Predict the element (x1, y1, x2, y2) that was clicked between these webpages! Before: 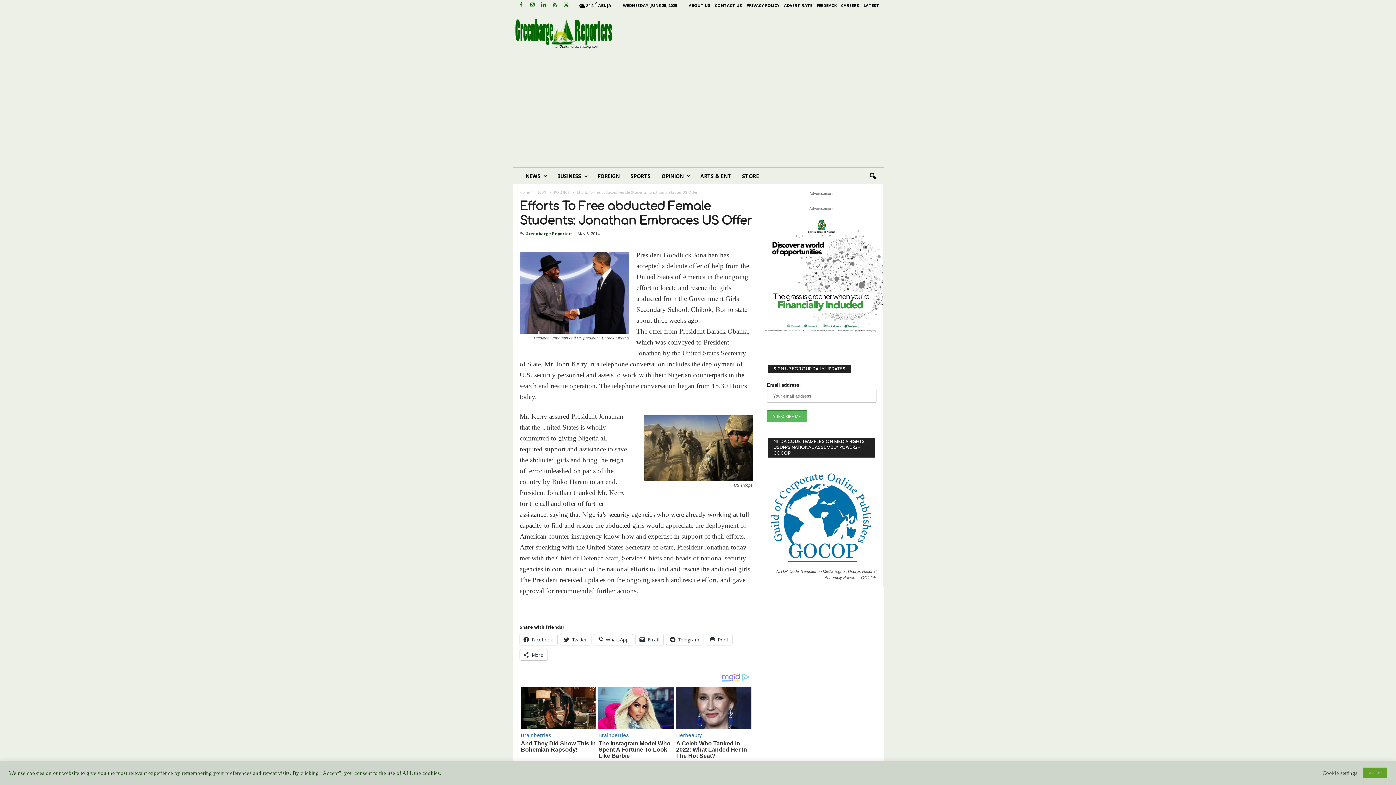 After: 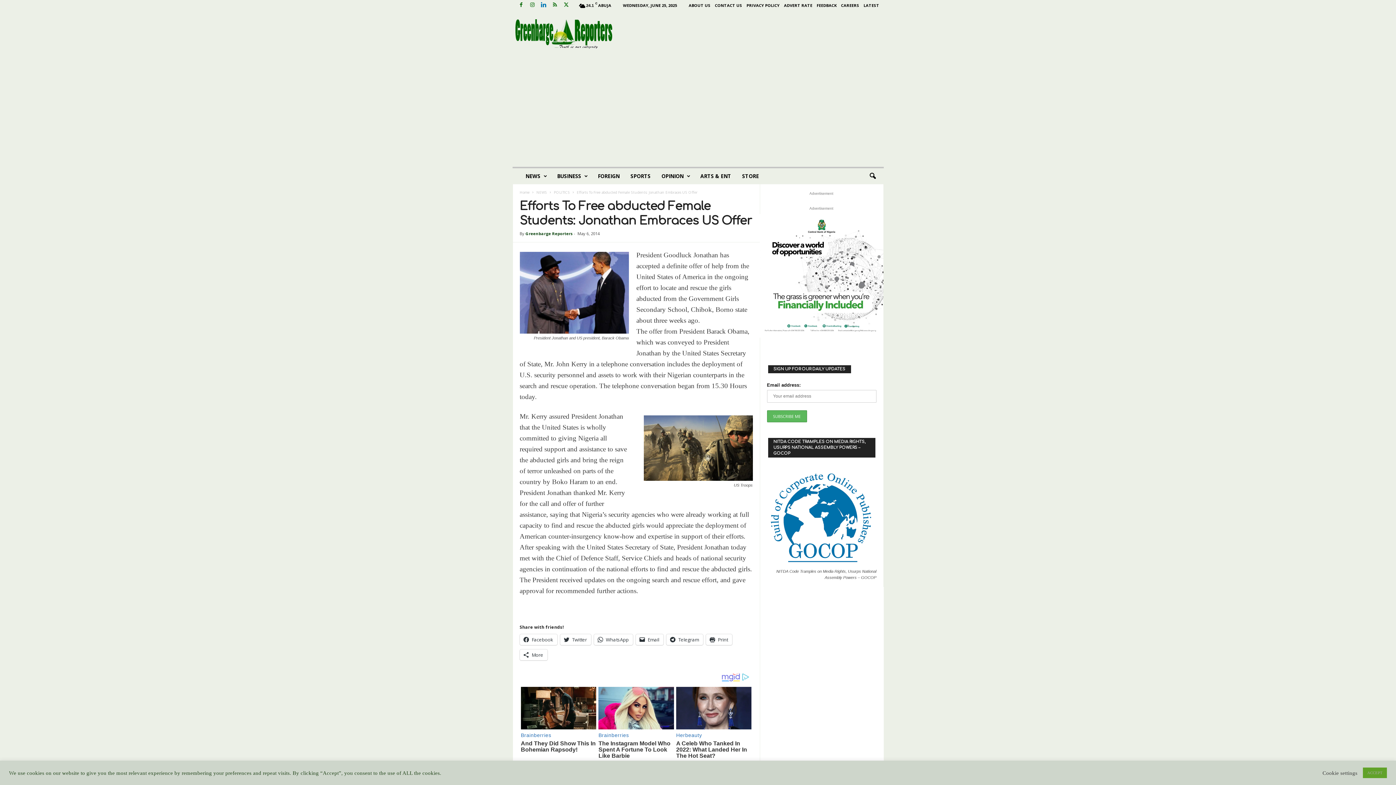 Action: bbox: (539, 0, 548, 10)